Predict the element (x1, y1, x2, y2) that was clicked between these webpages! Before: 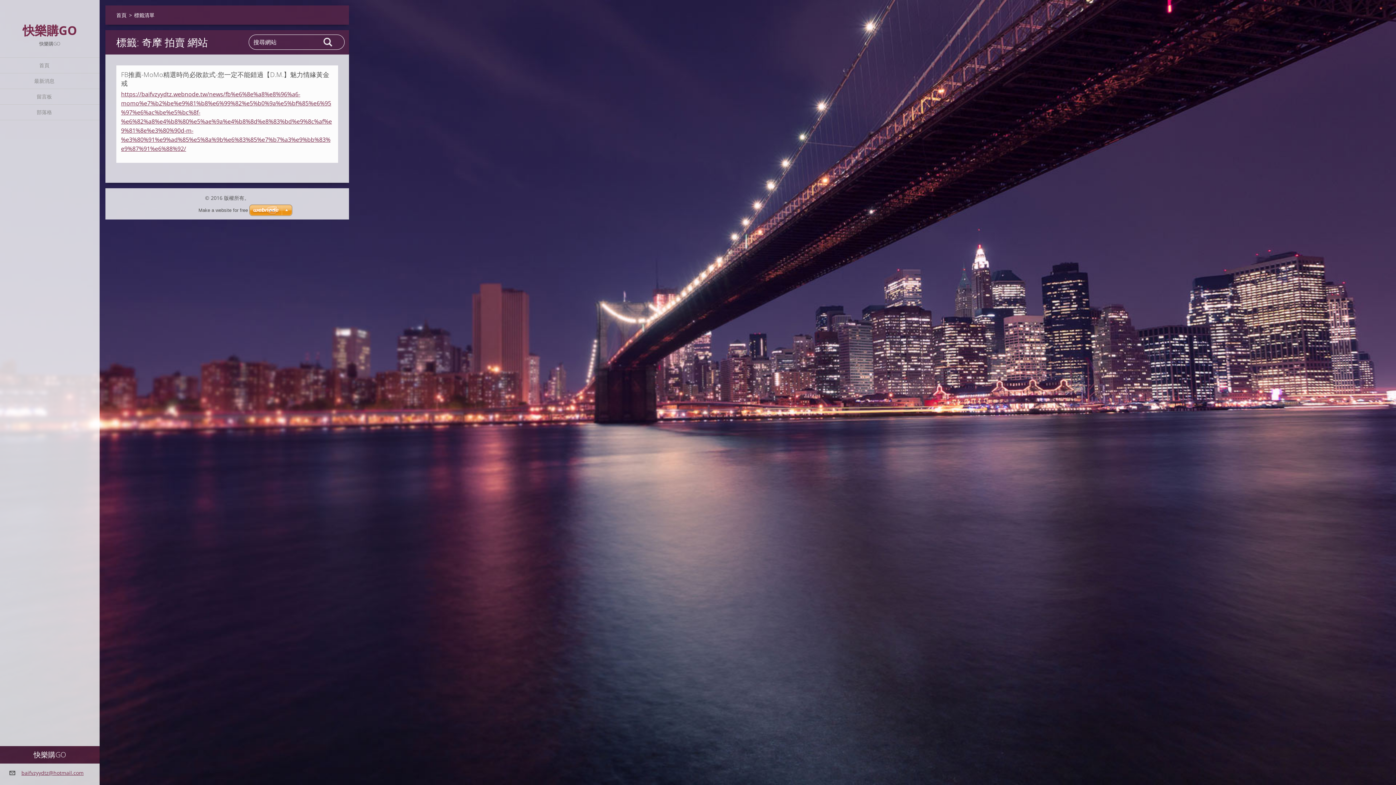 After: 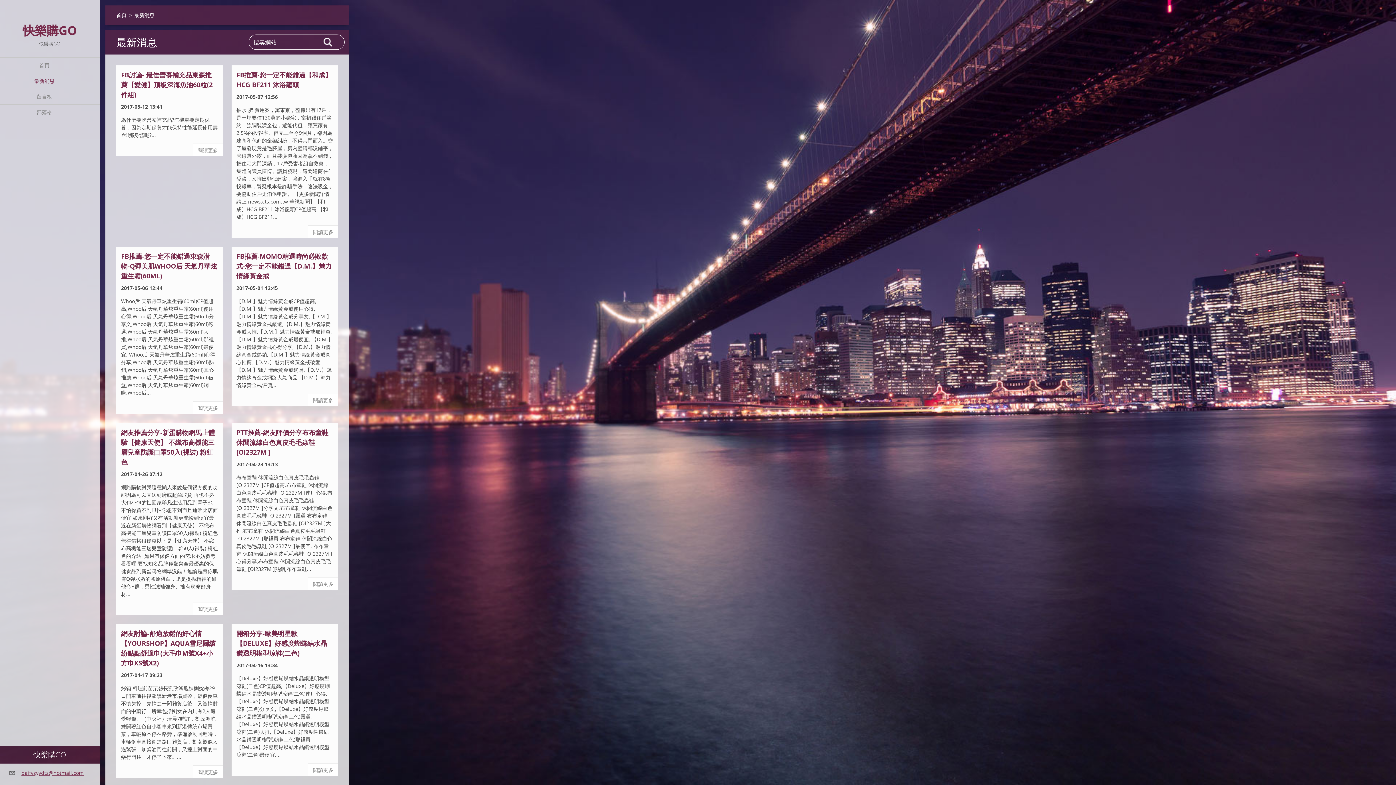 Action: label: 最新消息 bbox: (0, 73, 99, 89)